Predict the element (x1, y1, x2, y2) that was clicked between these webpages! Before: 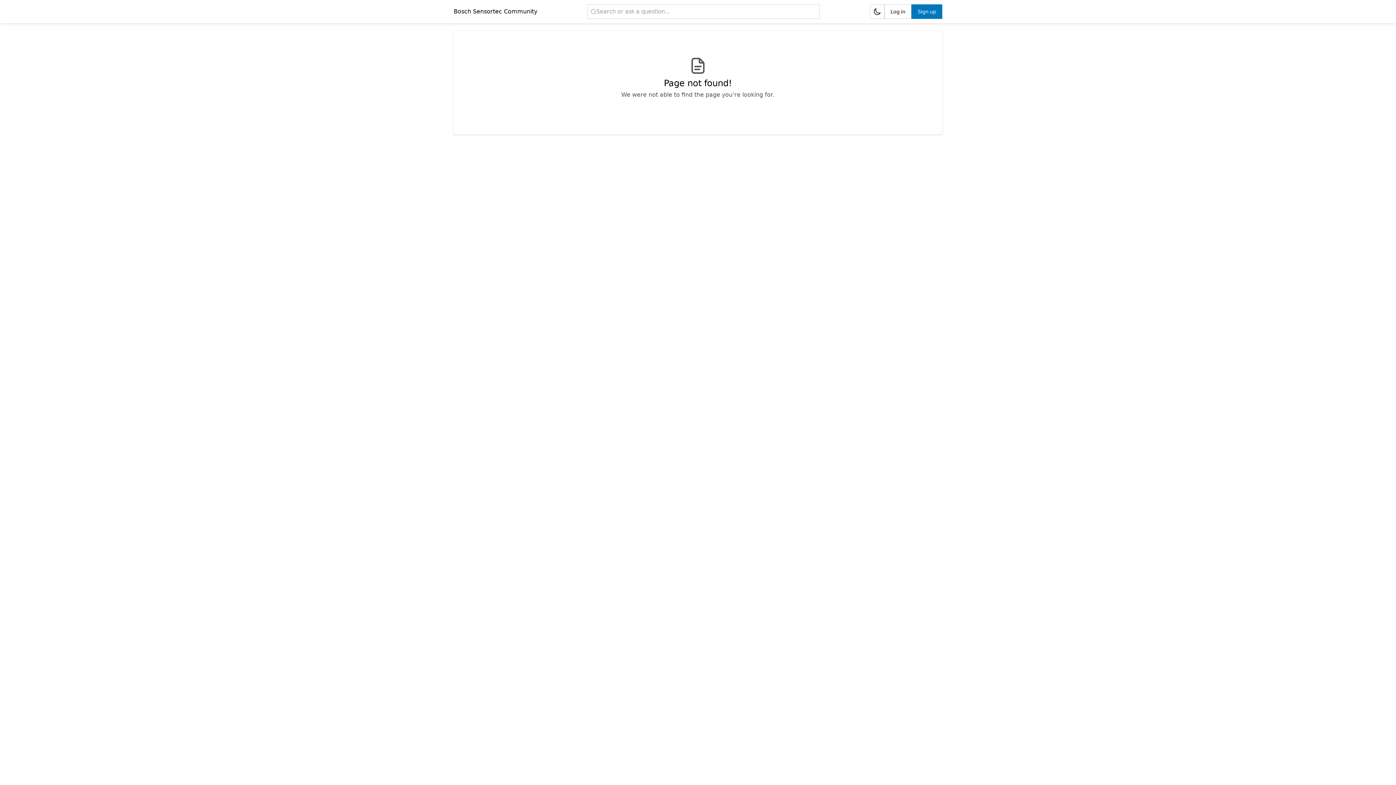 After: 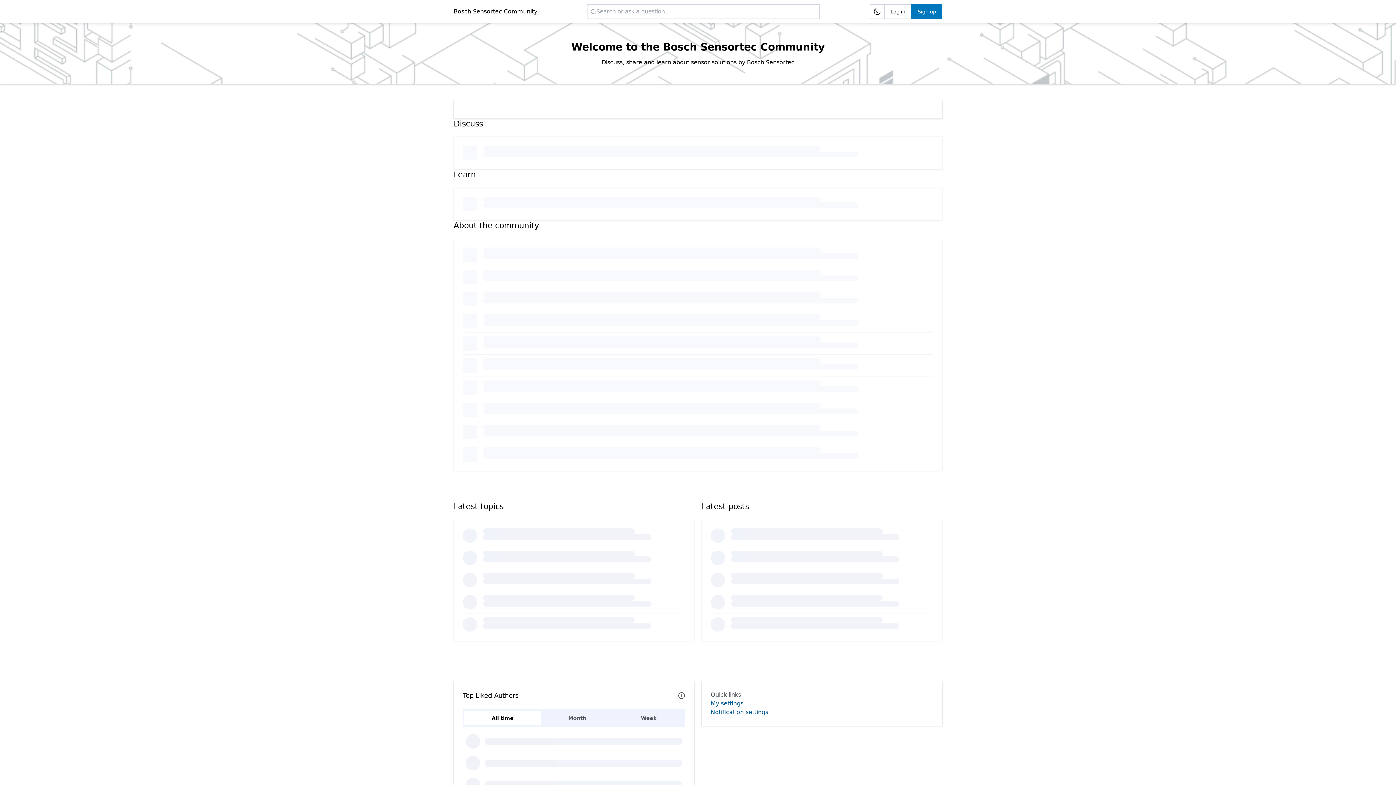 Action: bbox: (453, 7, 537, 16) label: Bosch Sensortec Community